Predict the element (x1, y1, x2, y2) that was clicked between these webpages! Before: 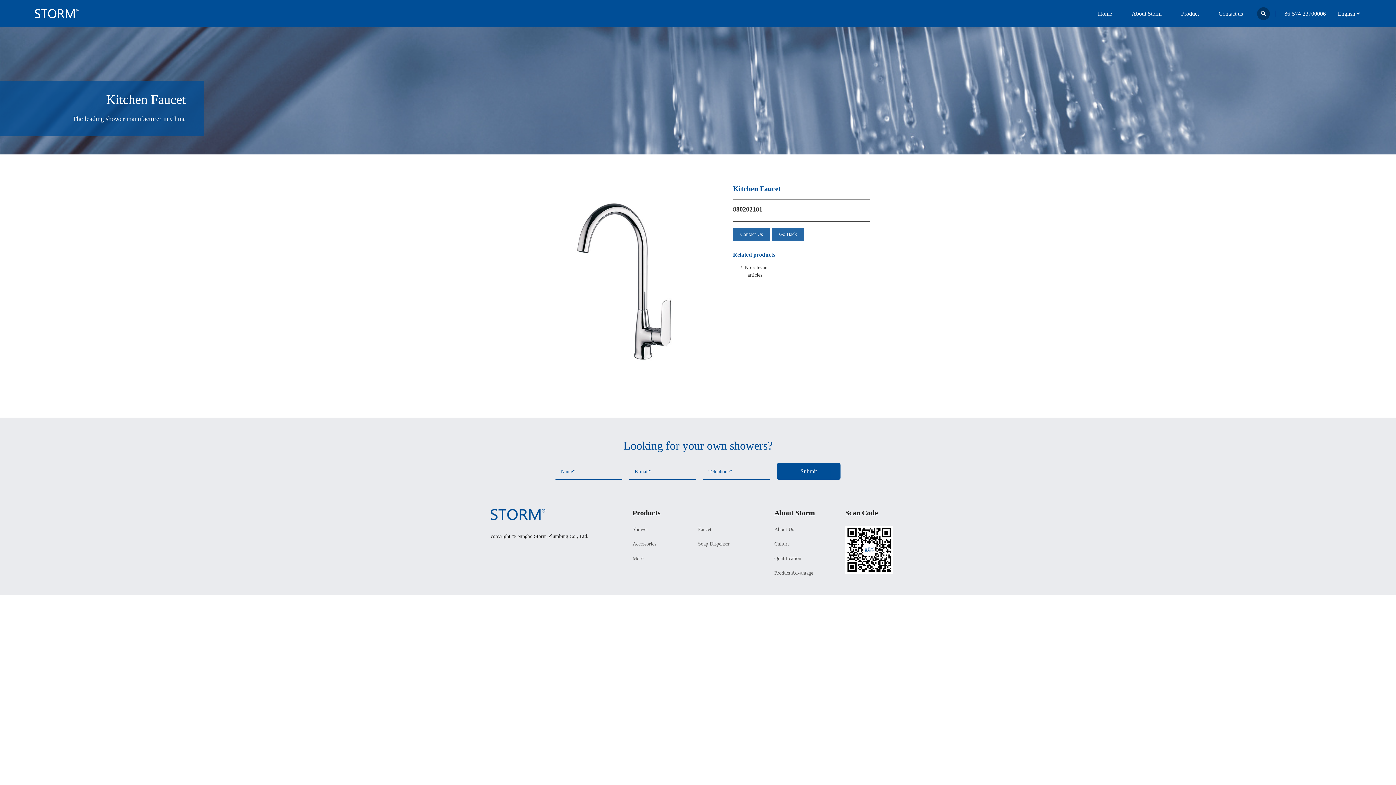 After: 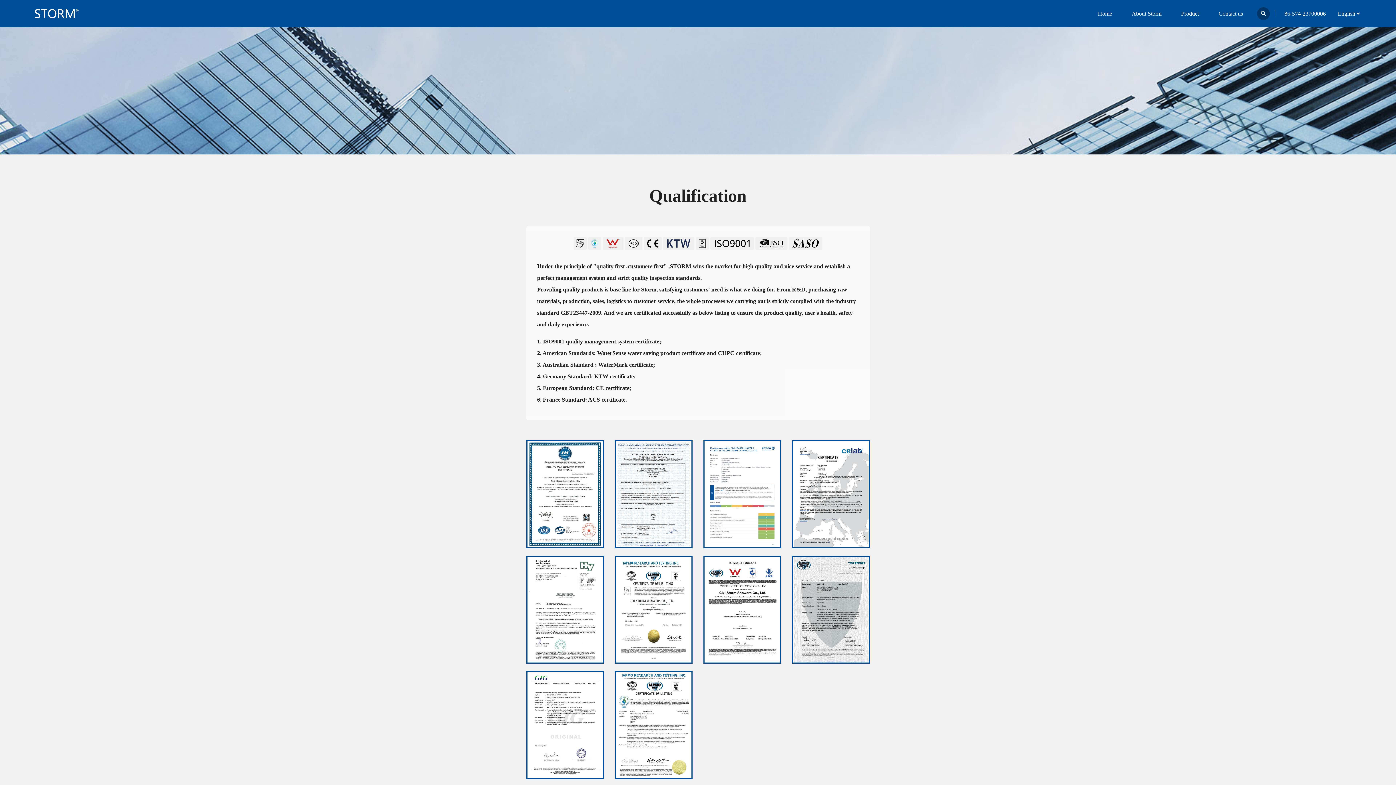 Action: bbox: (774, 555, 801, 561) label: Qualification